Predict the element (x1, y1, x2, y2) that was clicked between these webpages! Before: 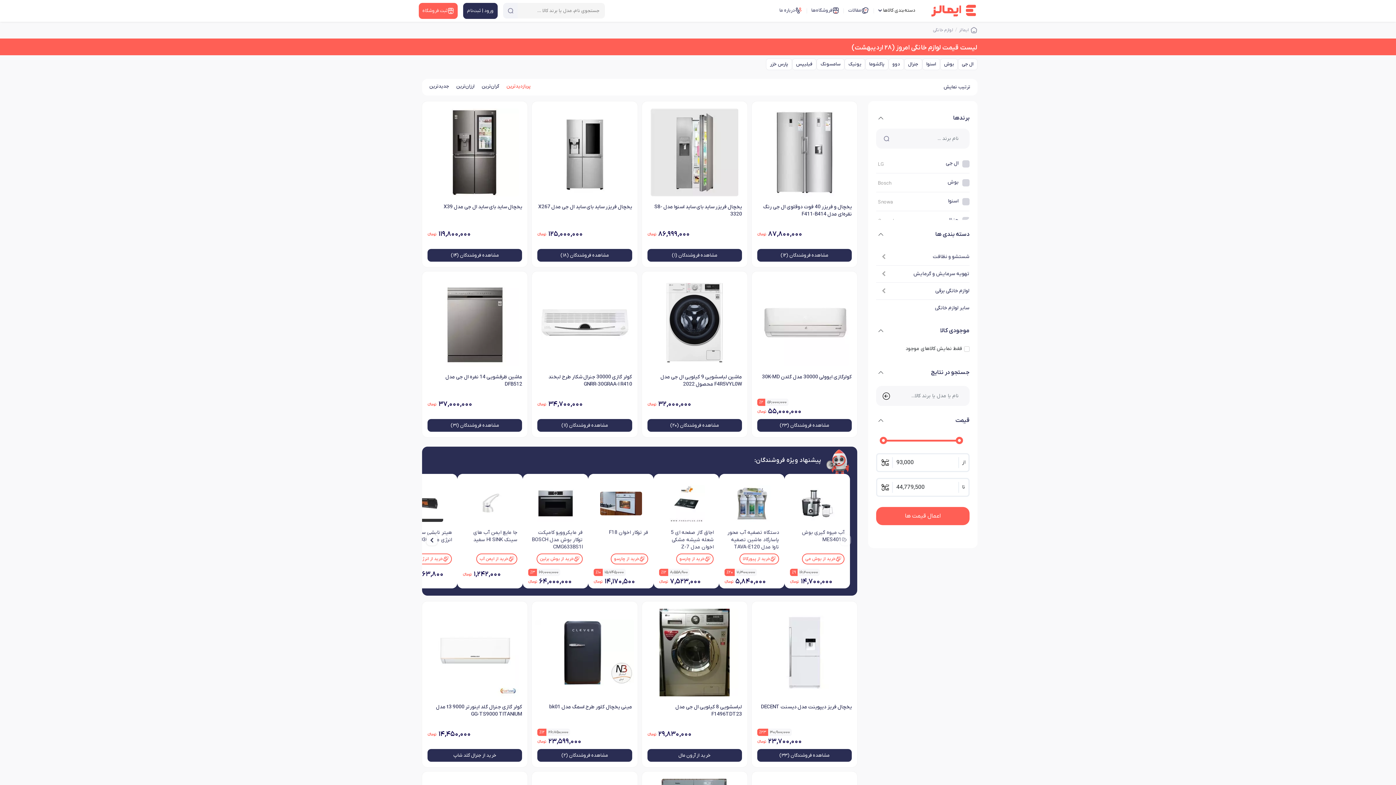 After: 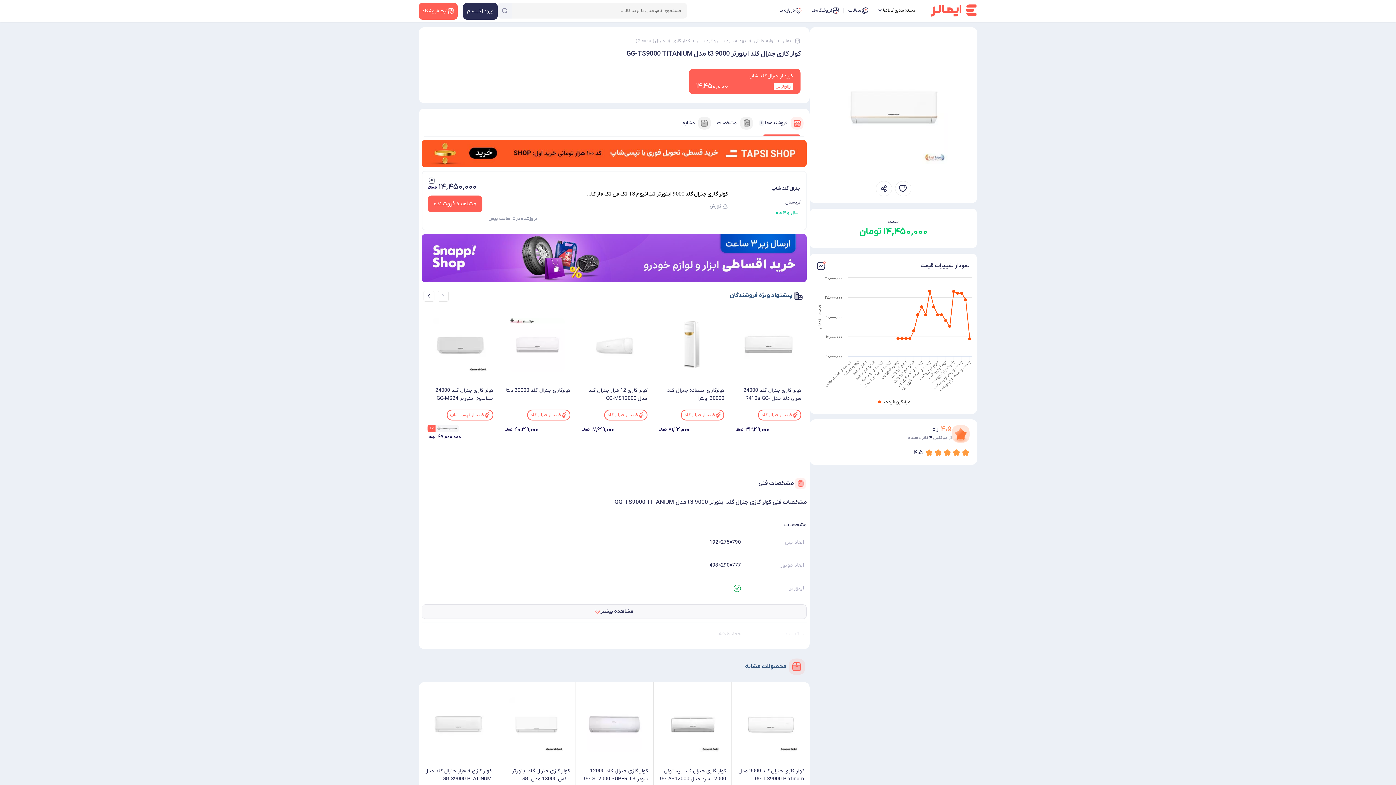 Action: label: کولر گازی جنرال گلد اینورتر 9000 t3 مدل GG-TS9000 TITANIUM bbox: (427, 704, 522, 726)